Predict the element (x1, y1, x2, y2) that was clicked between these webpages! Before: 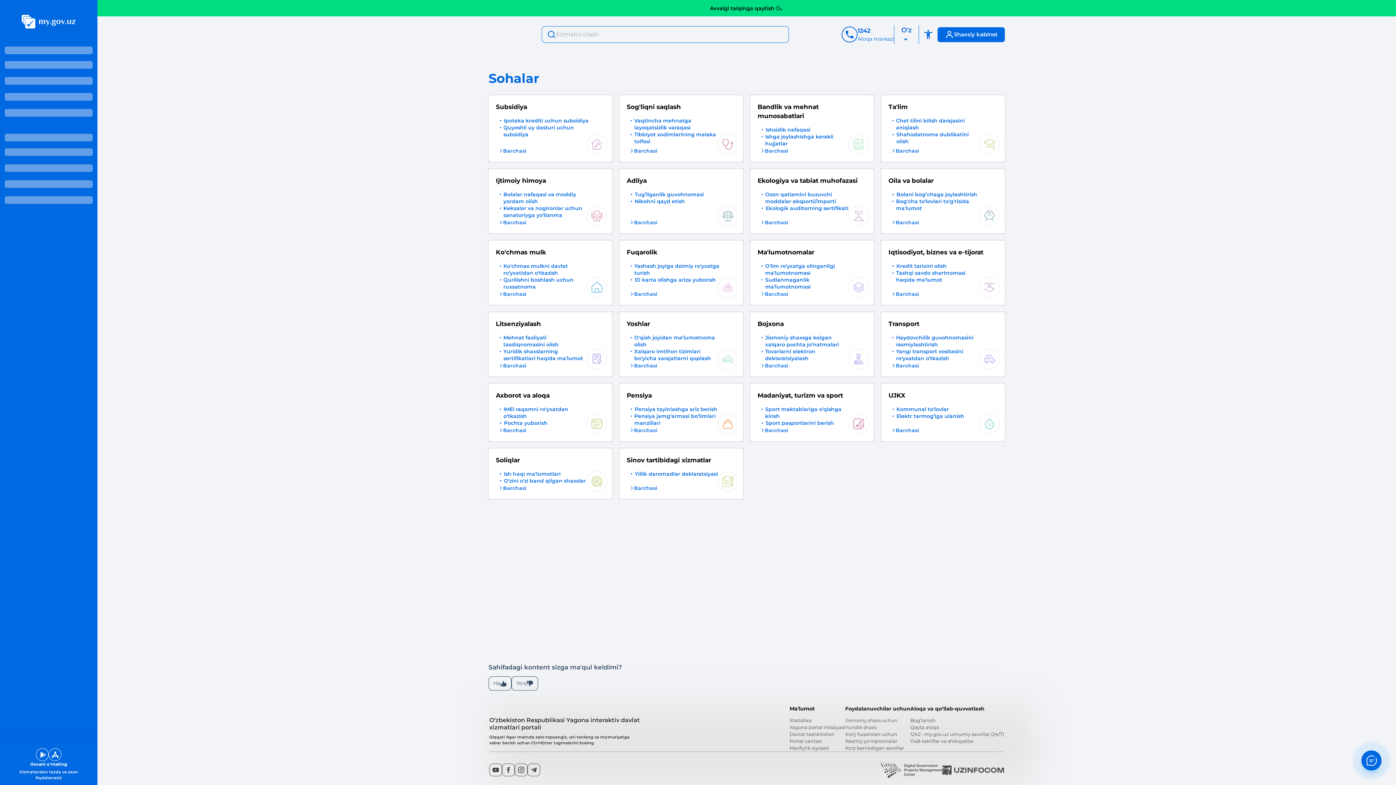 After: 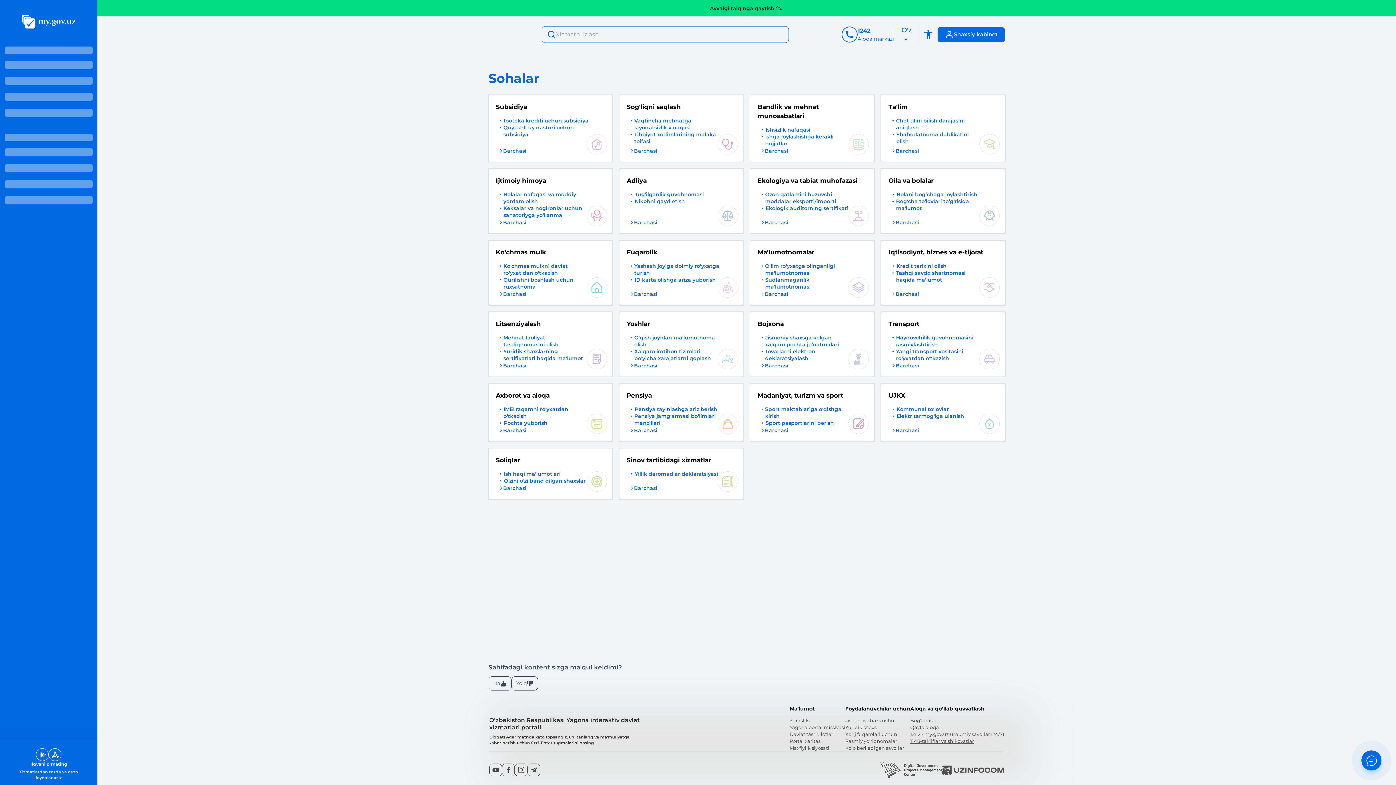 Action: bbox: (910, 738, 1004, 745) label: 1148-takliflar va shikoyatlar